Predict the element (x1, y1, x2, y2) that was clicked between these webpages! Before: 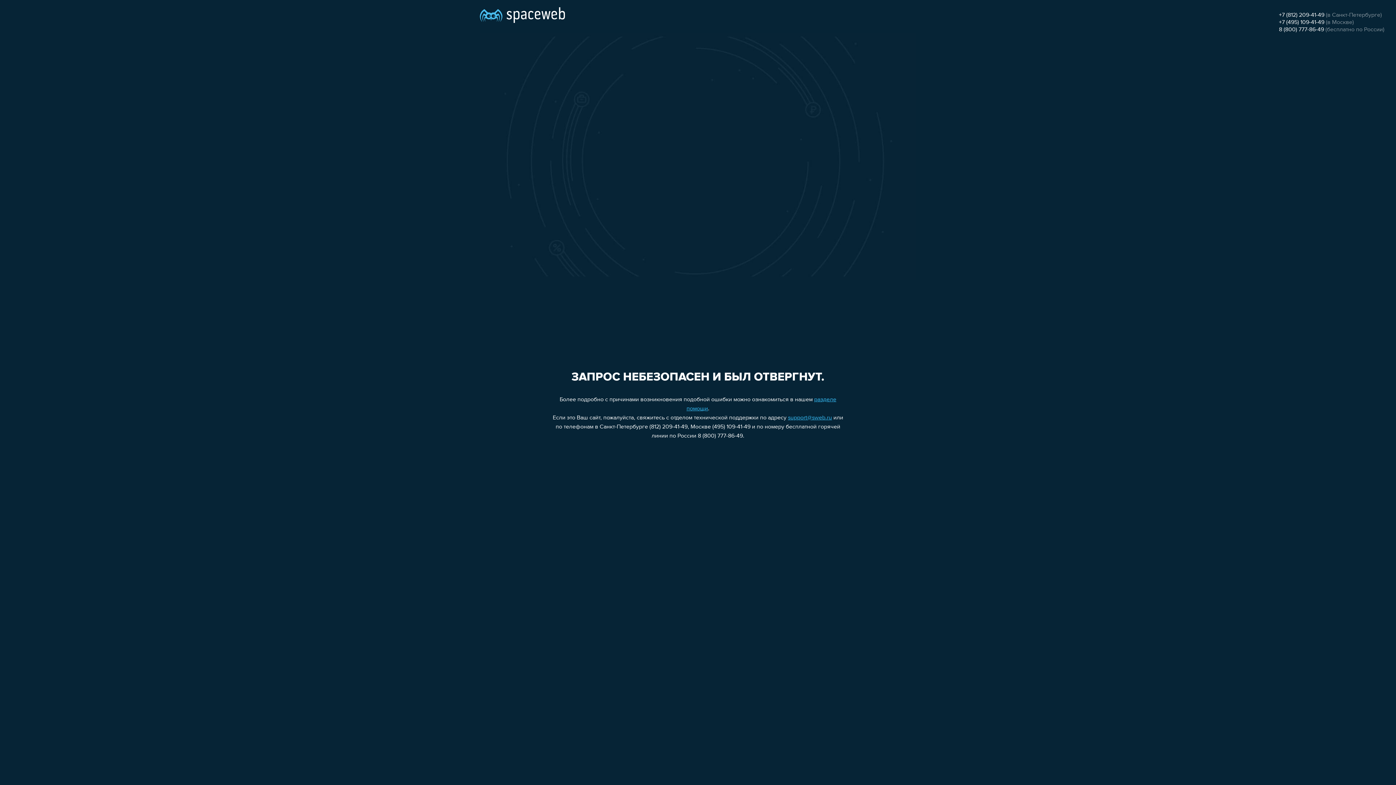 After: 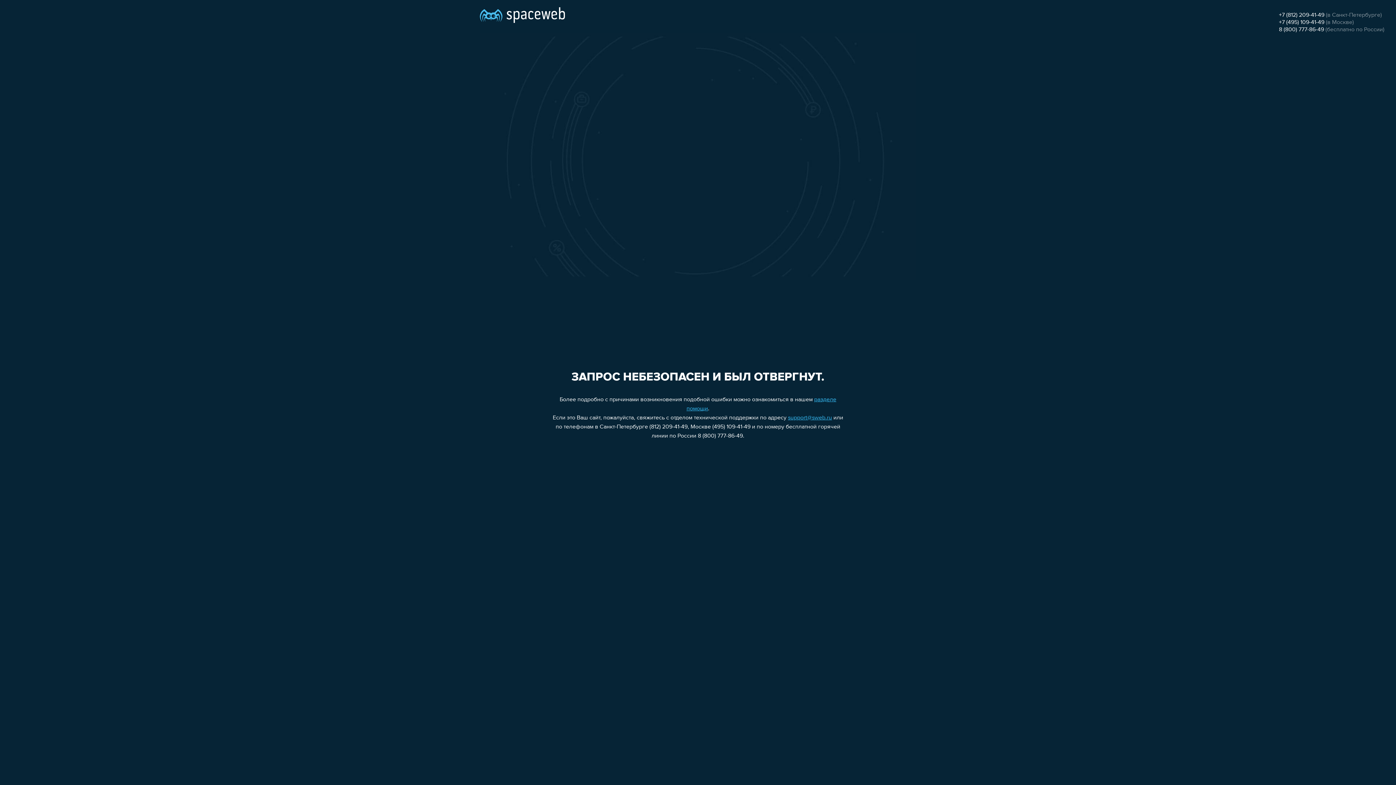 Action: label: support@sweb.ru bbox: (788, 415, 832, 421)